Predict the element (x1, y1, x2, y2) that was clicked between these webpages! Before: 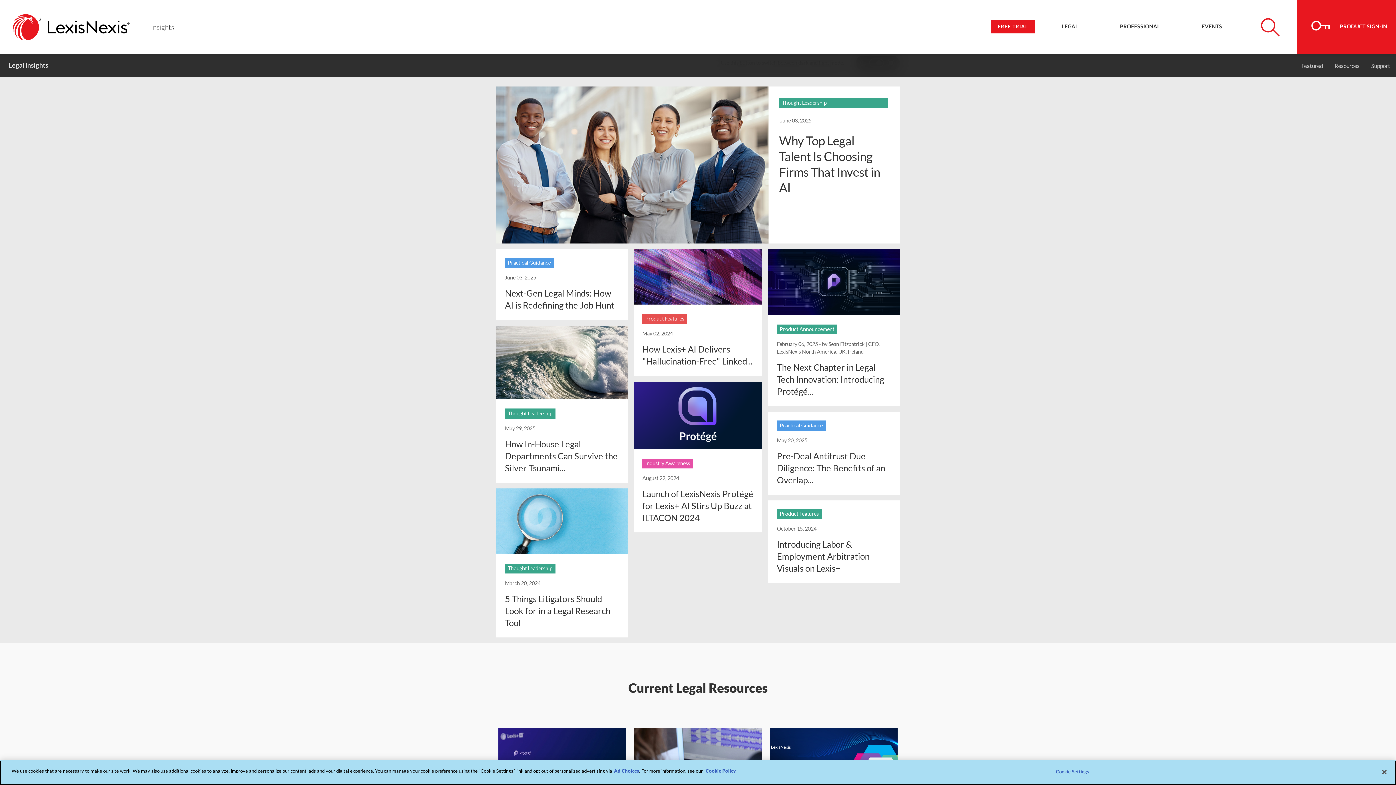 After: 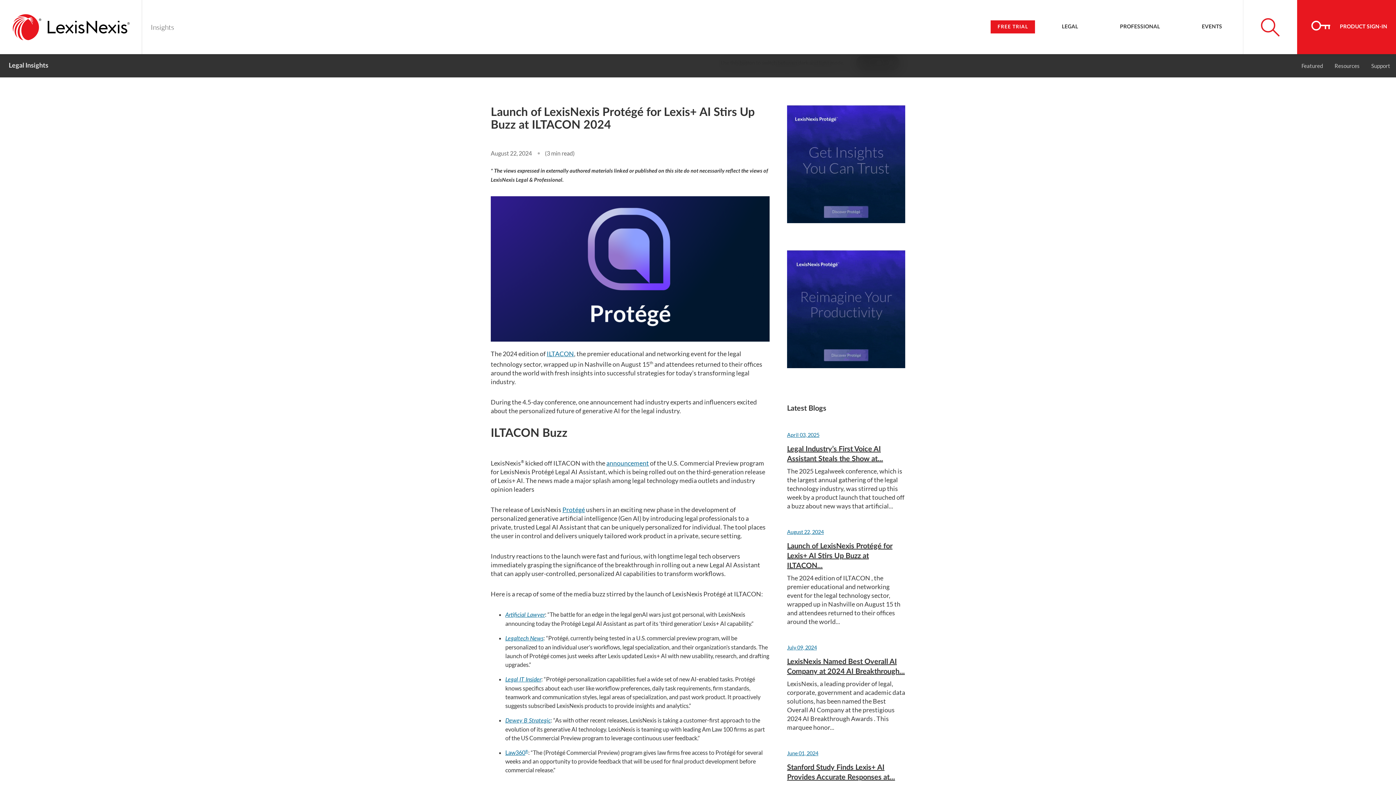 Action: label: Launch of LexisNexis Protégé for Lexis+ AI Stirs Up Buzz at ILTACON 2024 bbox: (642, 488, 753, 523)